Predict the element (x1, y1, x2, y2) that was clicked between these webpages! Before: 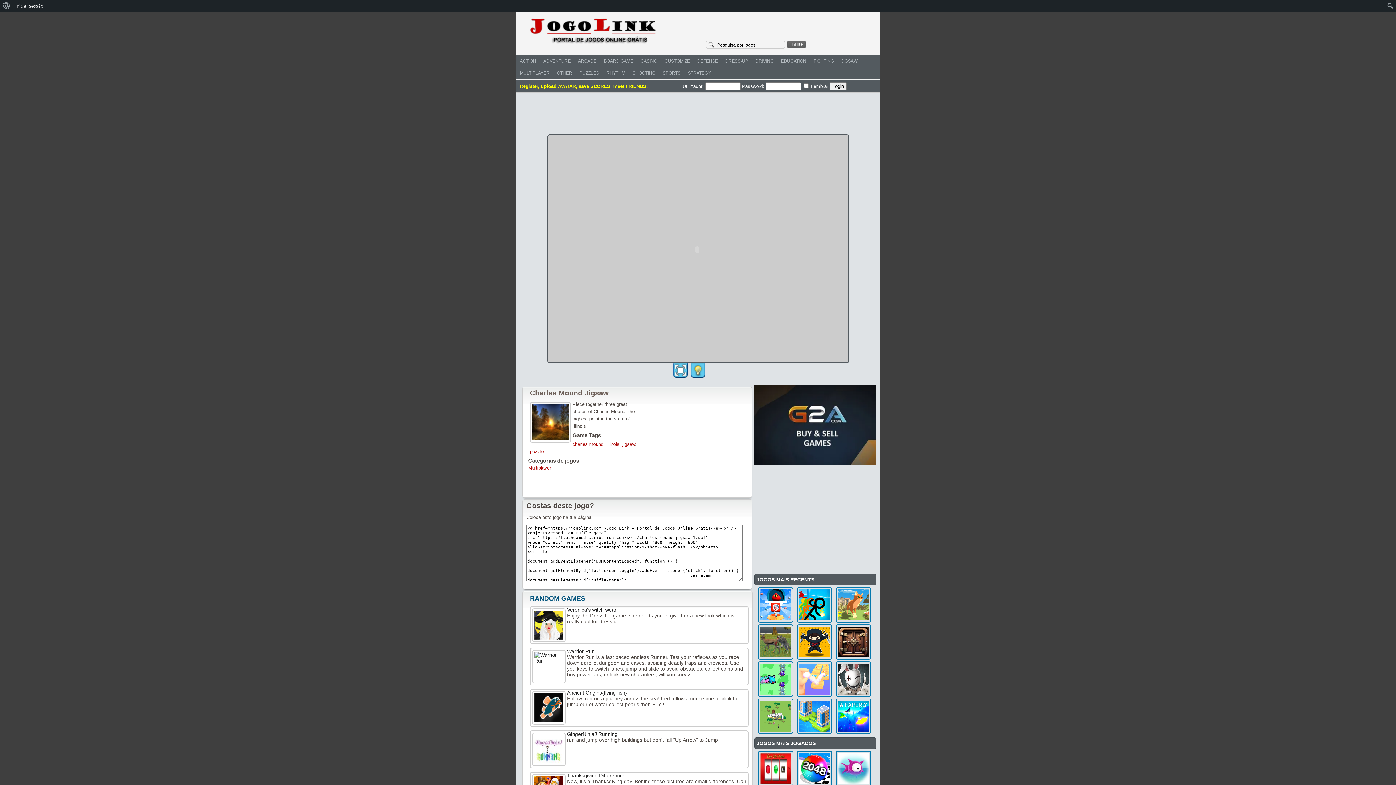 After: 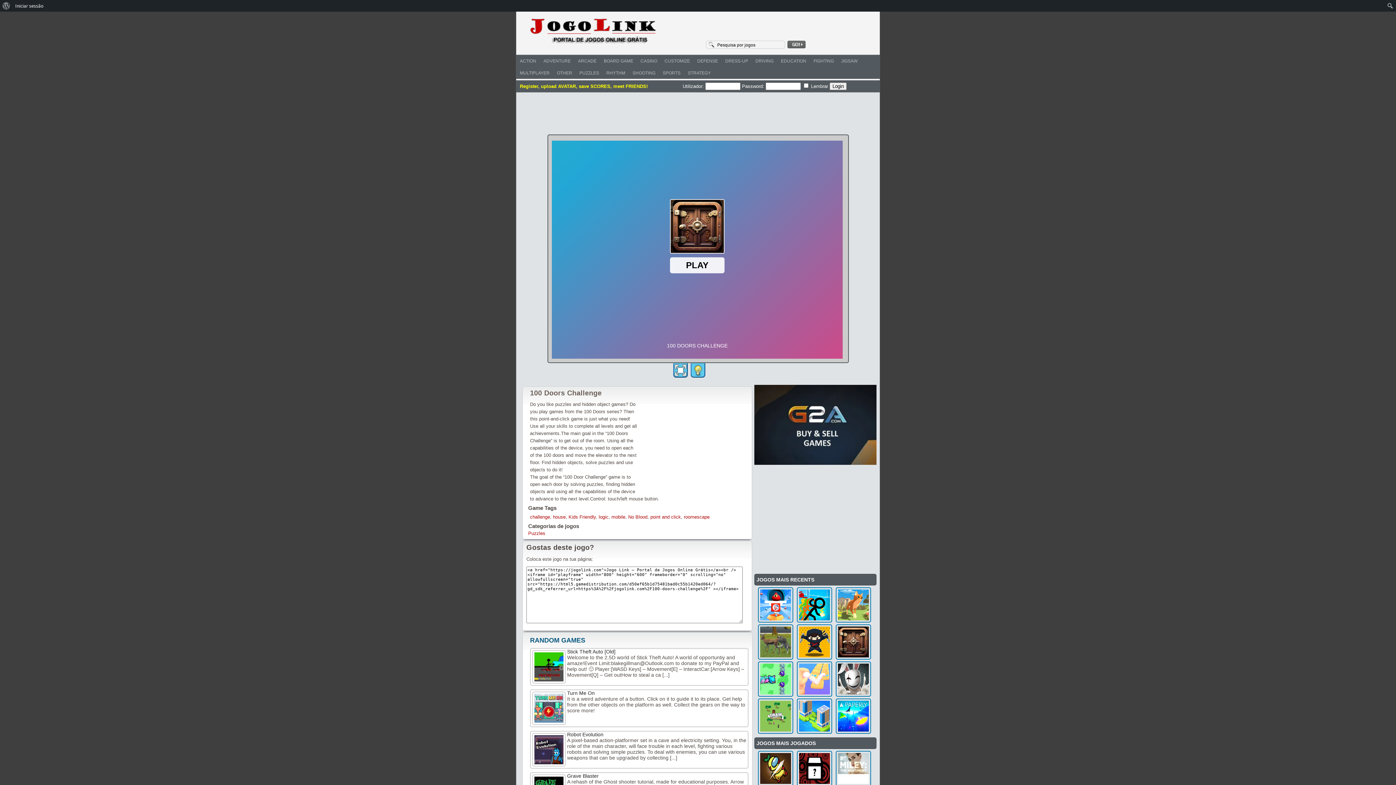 Action: bbox: (832, 422, 871, 428)